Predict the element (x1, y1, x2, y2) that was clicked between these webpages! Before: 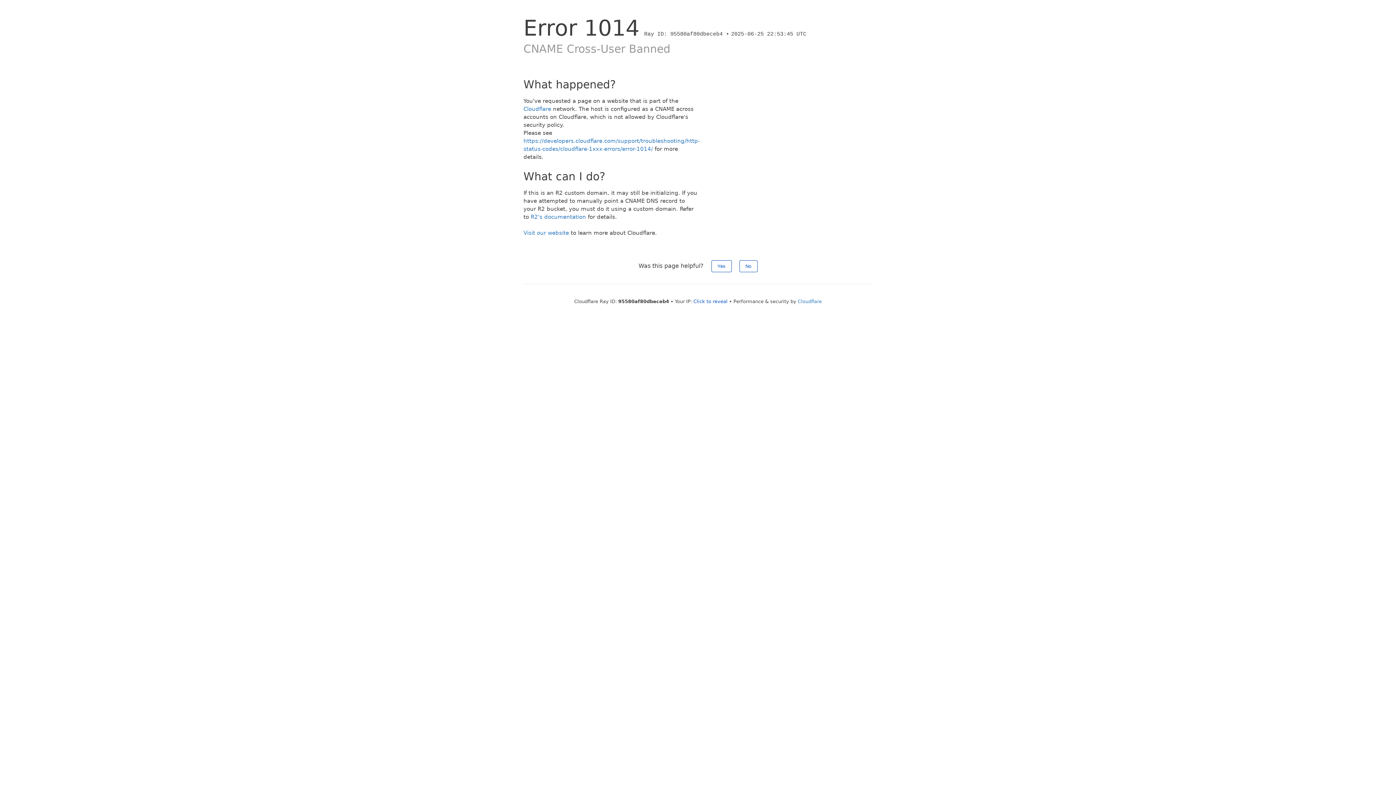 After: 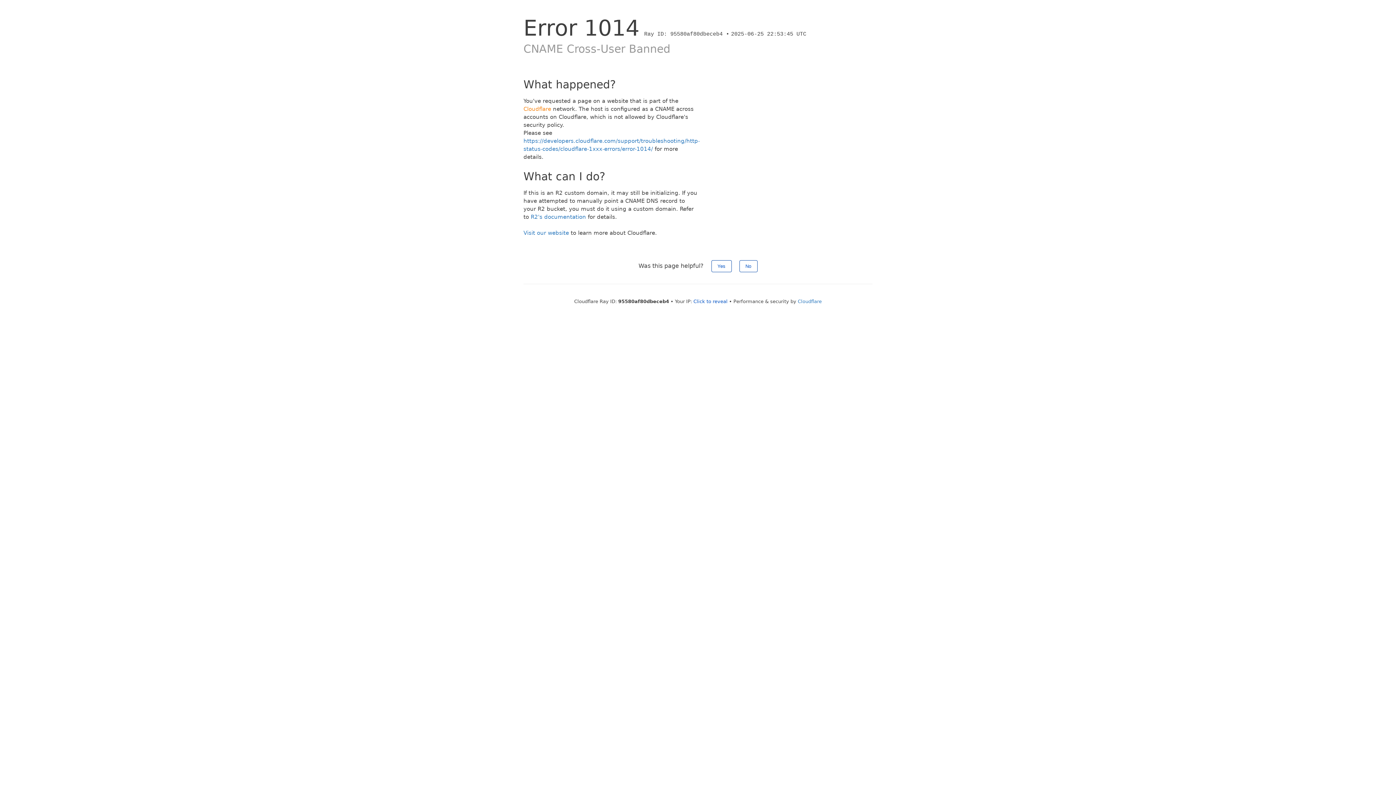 Action: bbox: (523, 105, 551, 112) label: Cloudflare